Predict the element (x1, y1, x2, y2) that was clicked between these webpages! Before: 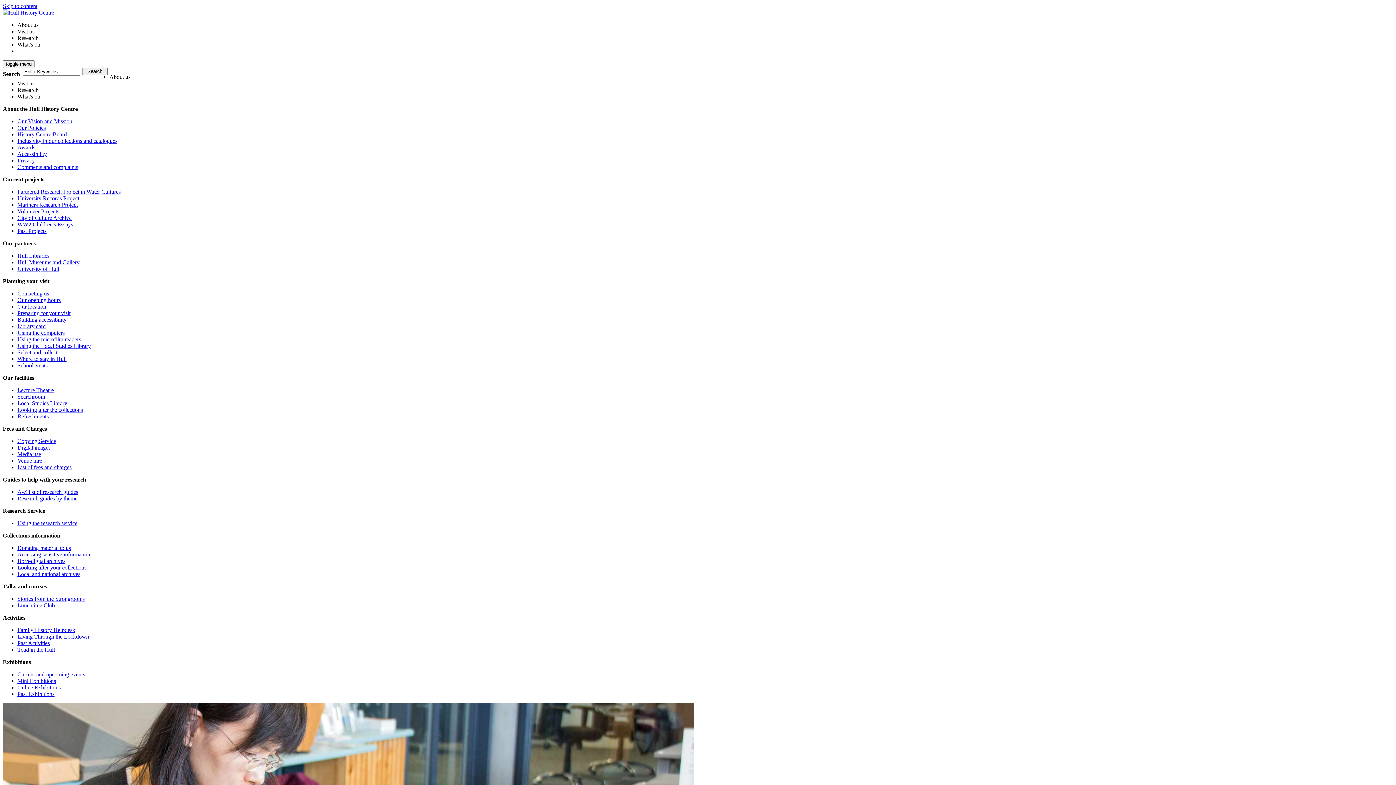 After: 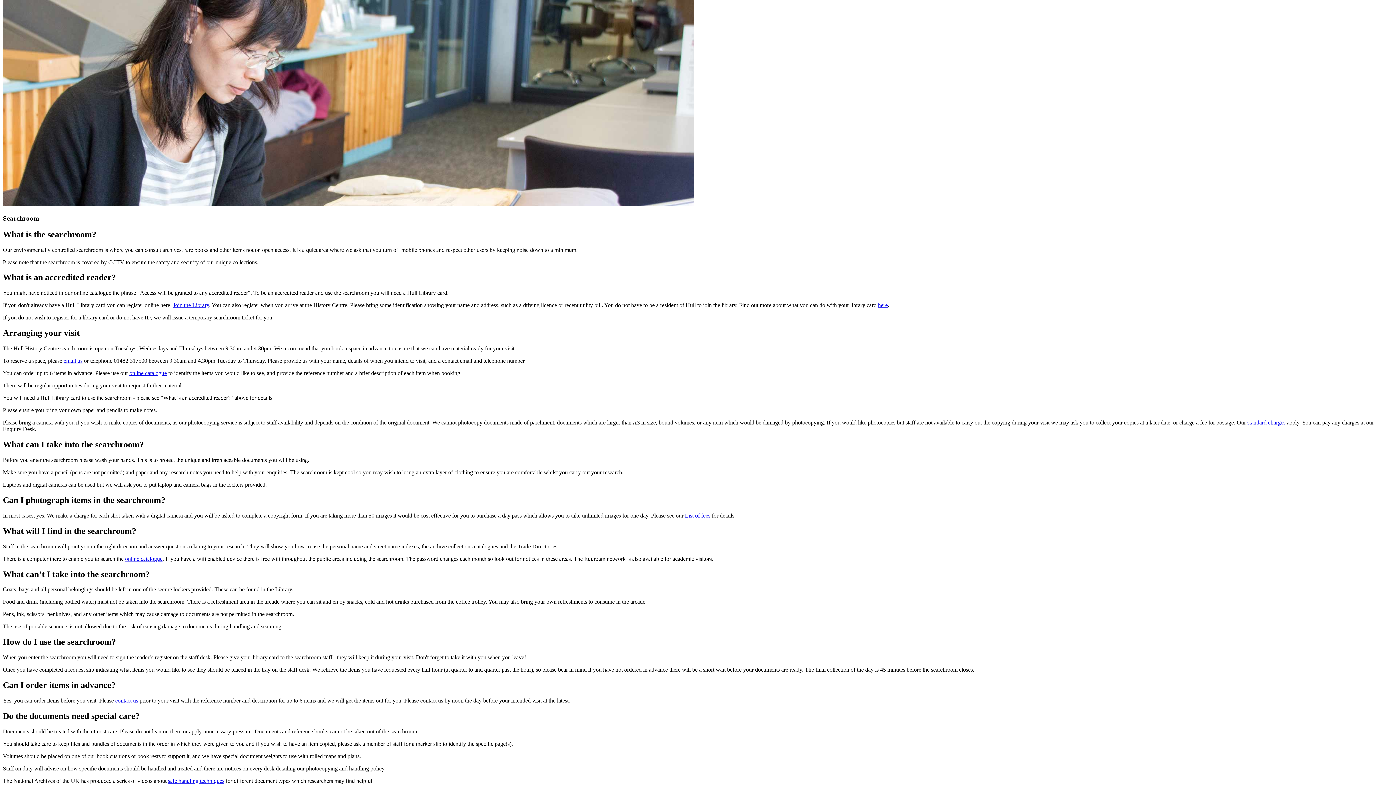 Action: bbox: (2, 2, 37, 9) label: Skip to content